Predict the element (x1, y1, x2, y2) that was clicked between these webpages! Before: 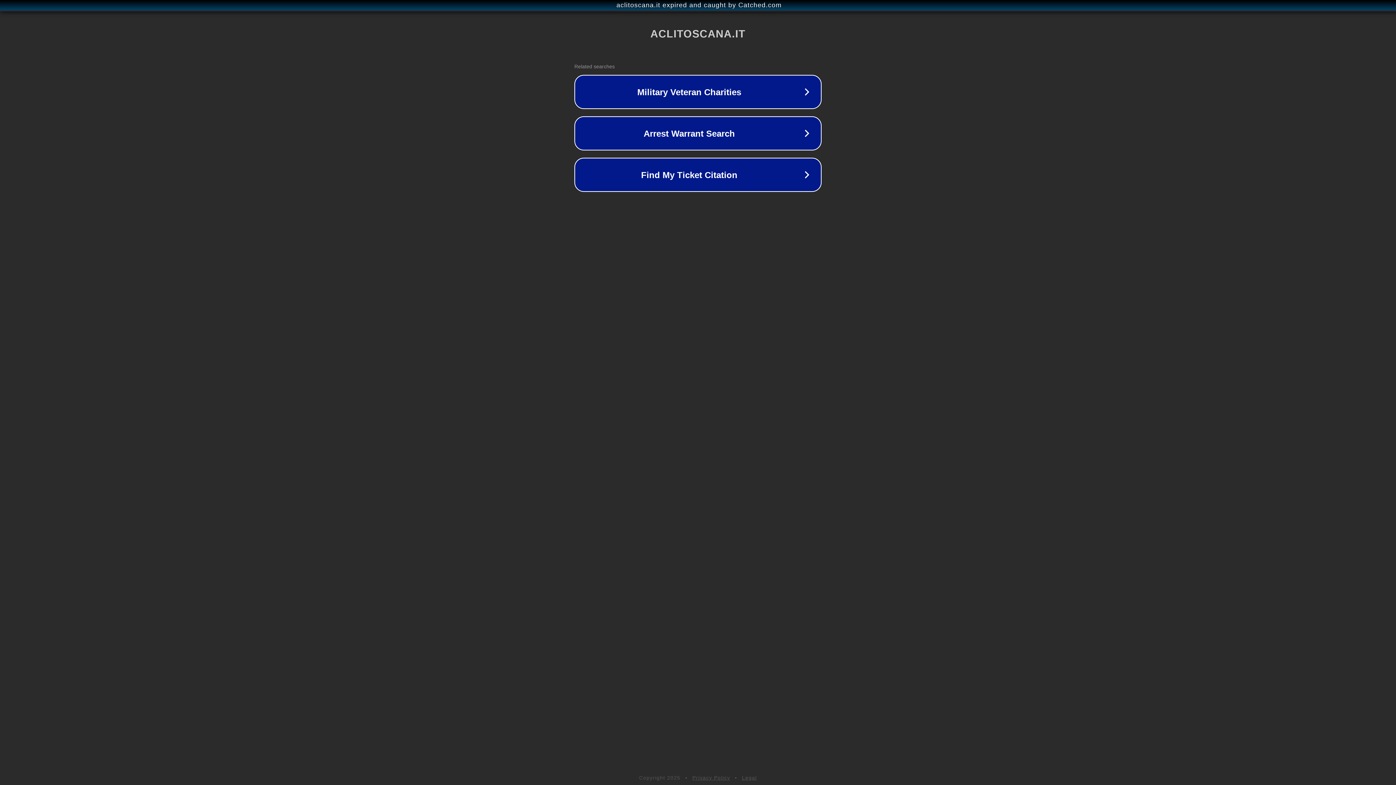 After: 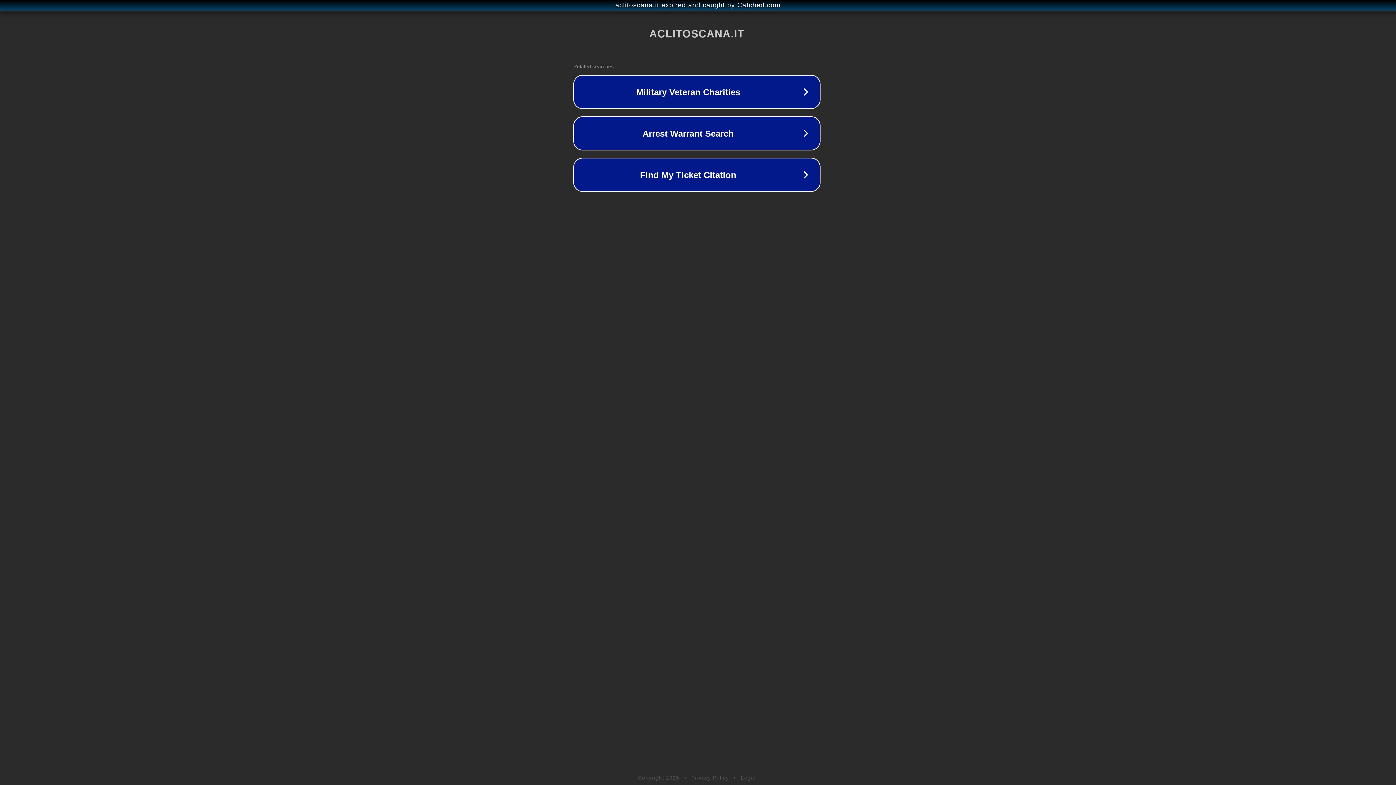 Action: bbox: (1, 1, 1397, 9) label: aclitoscana.it expired and caught by Catched.com